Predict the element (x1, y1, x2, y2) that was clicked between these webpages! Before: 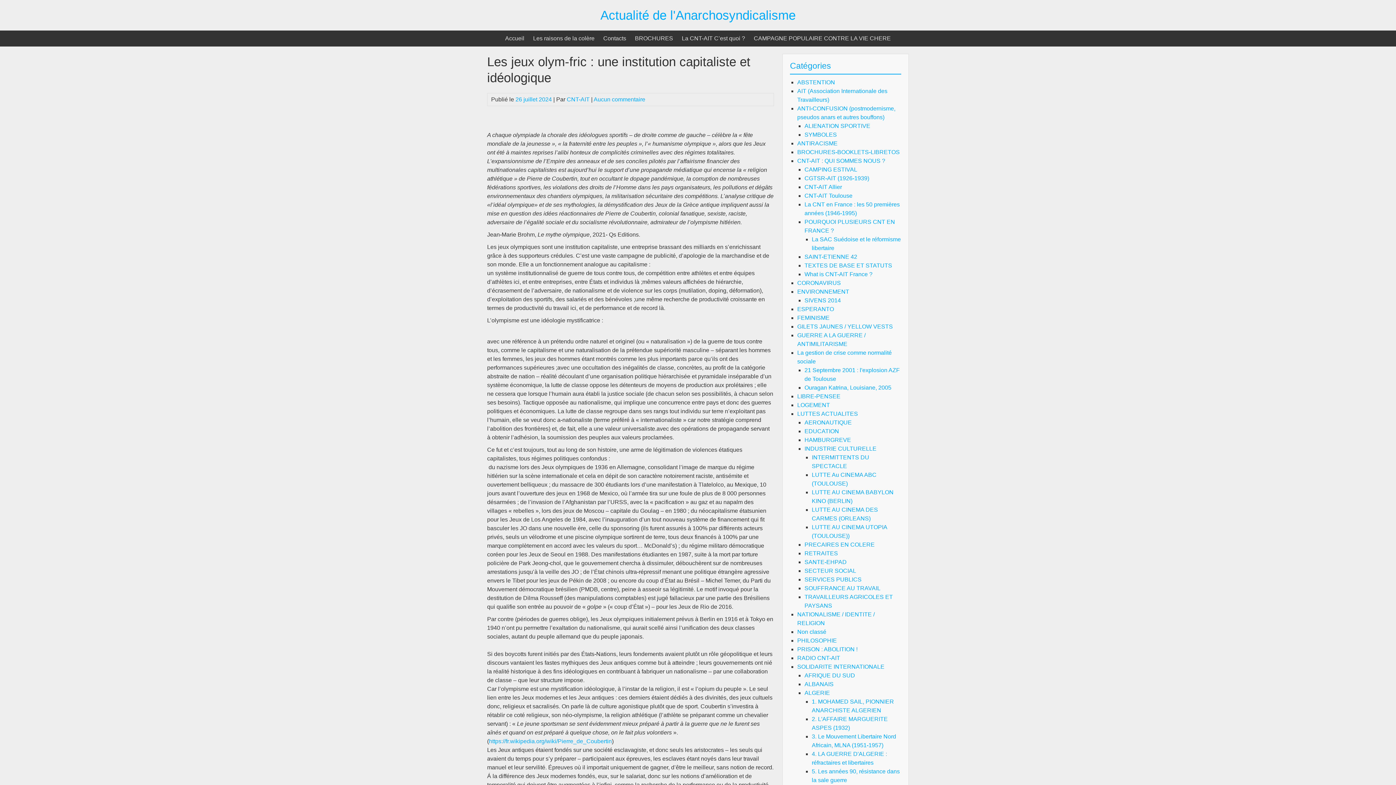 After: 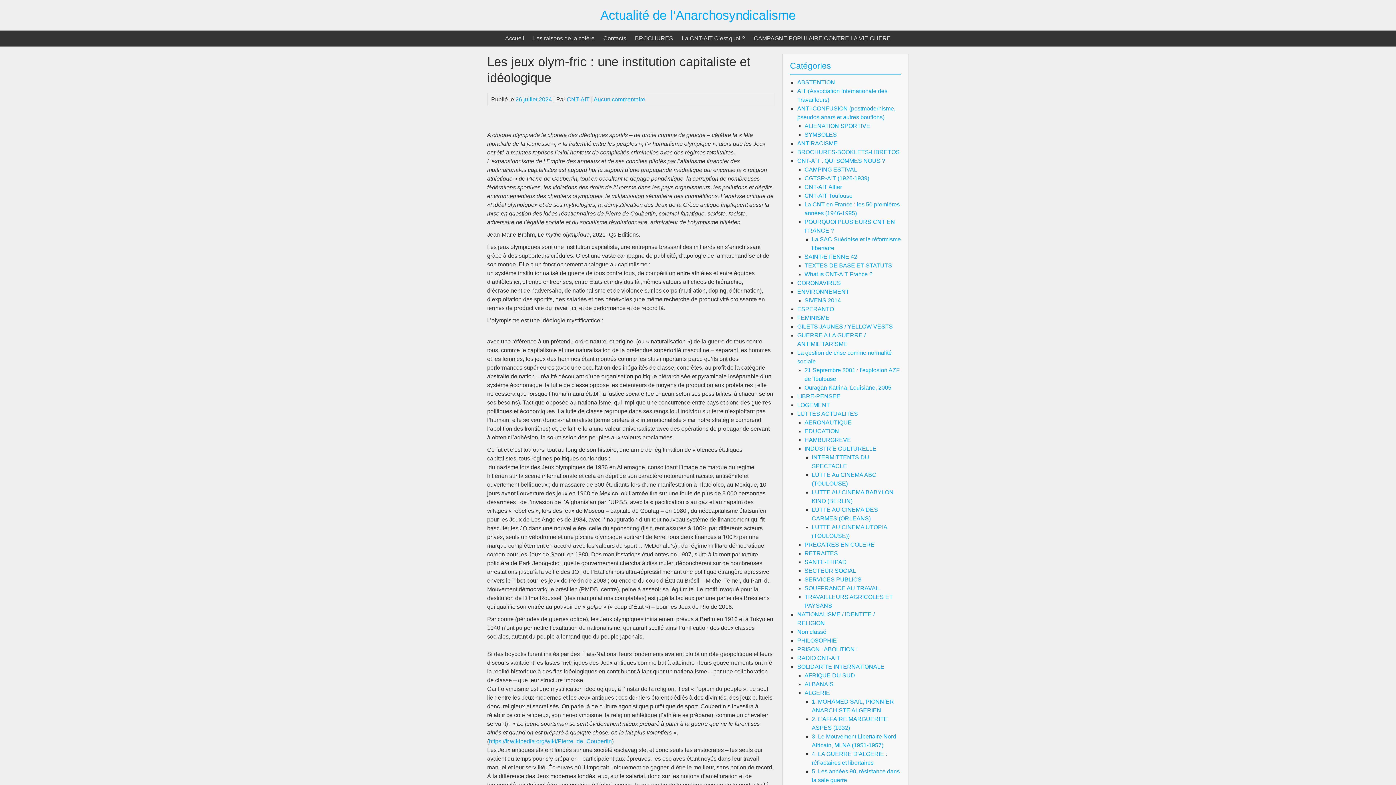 Action: bbox: (515, 96, 552, 102) label: 26 juillet 2024